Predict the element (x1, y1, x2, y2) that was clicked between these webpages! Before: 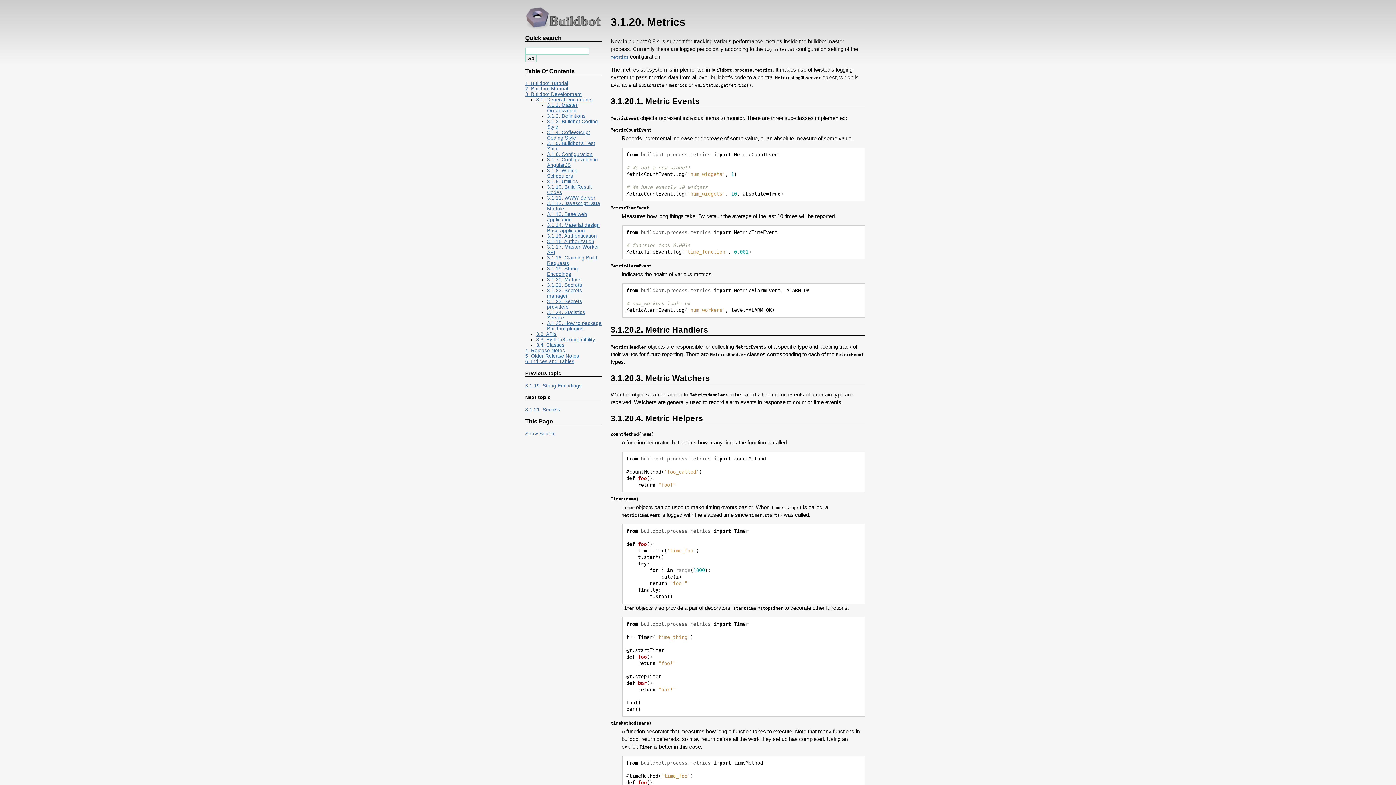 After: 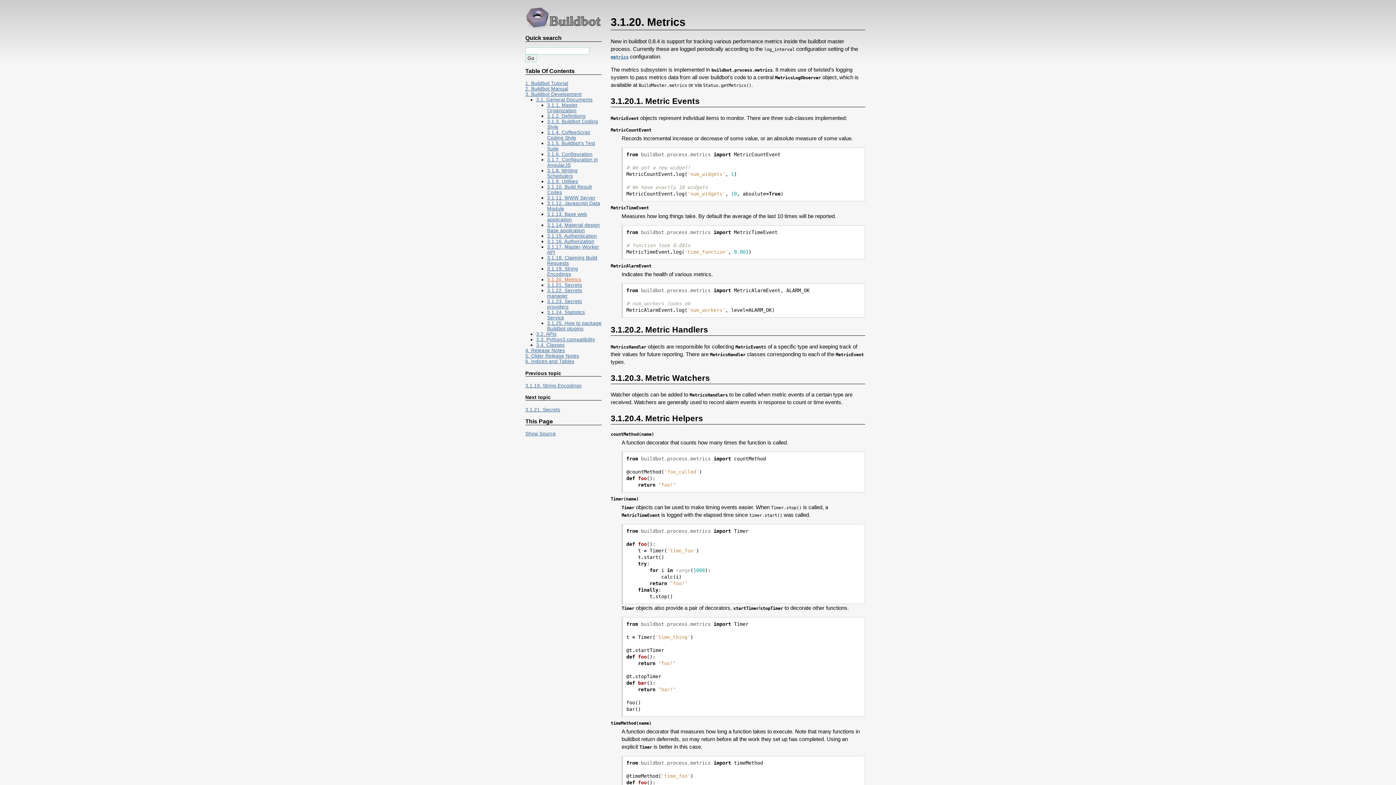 Action: bbox: (547, 276, 581, 282) label: 3.1.20. Metrics